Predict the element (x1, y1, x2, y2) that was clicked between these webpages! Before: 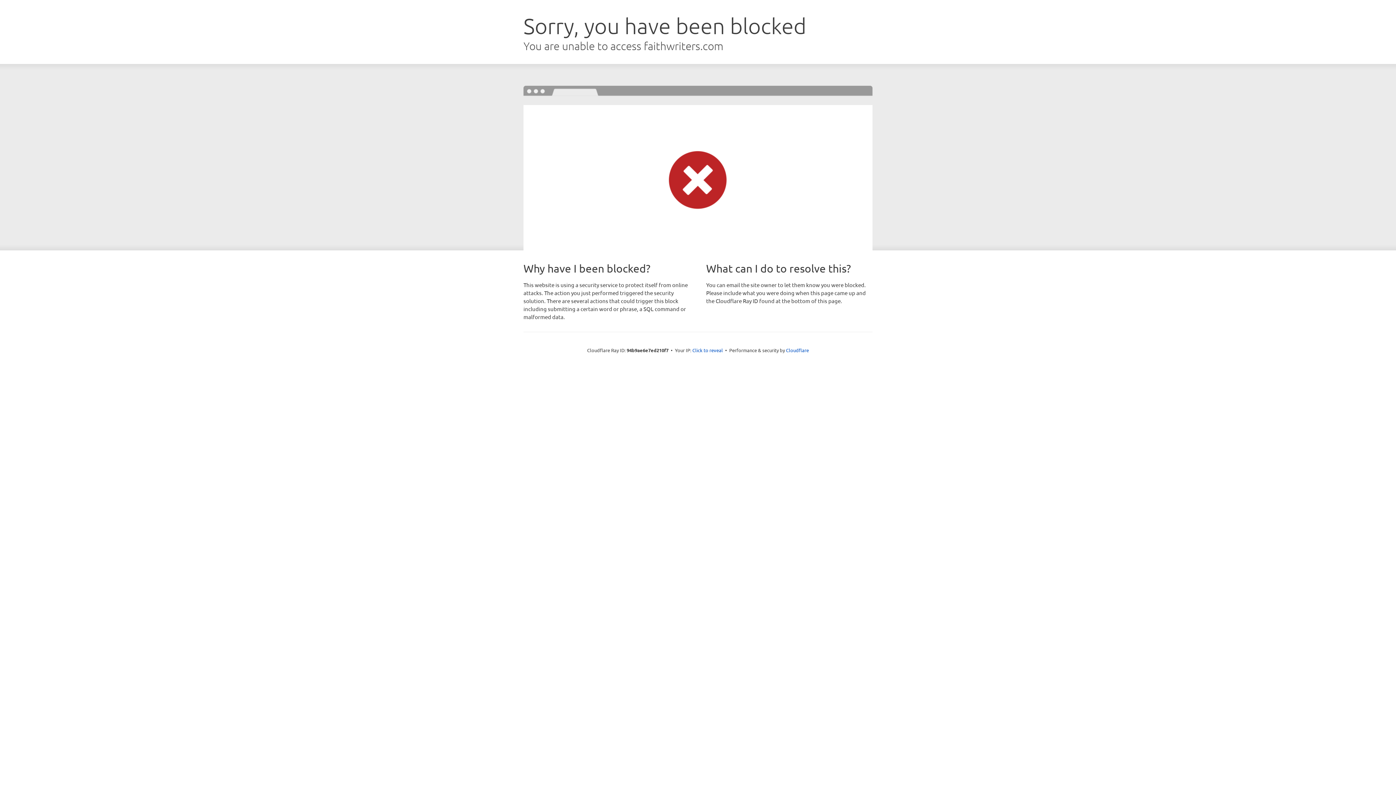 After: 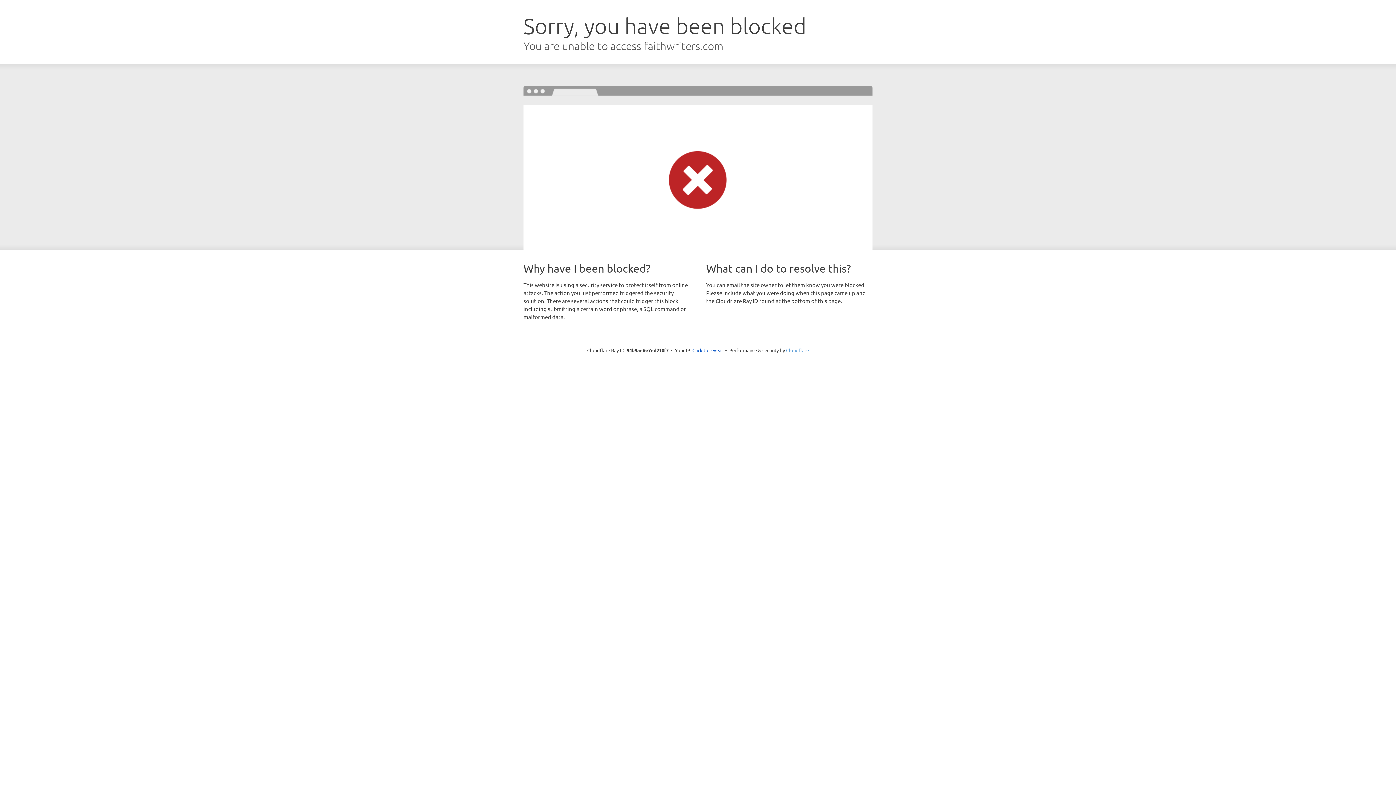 Action: label: Cloudflare bbox: (786, 347, 809, 353)